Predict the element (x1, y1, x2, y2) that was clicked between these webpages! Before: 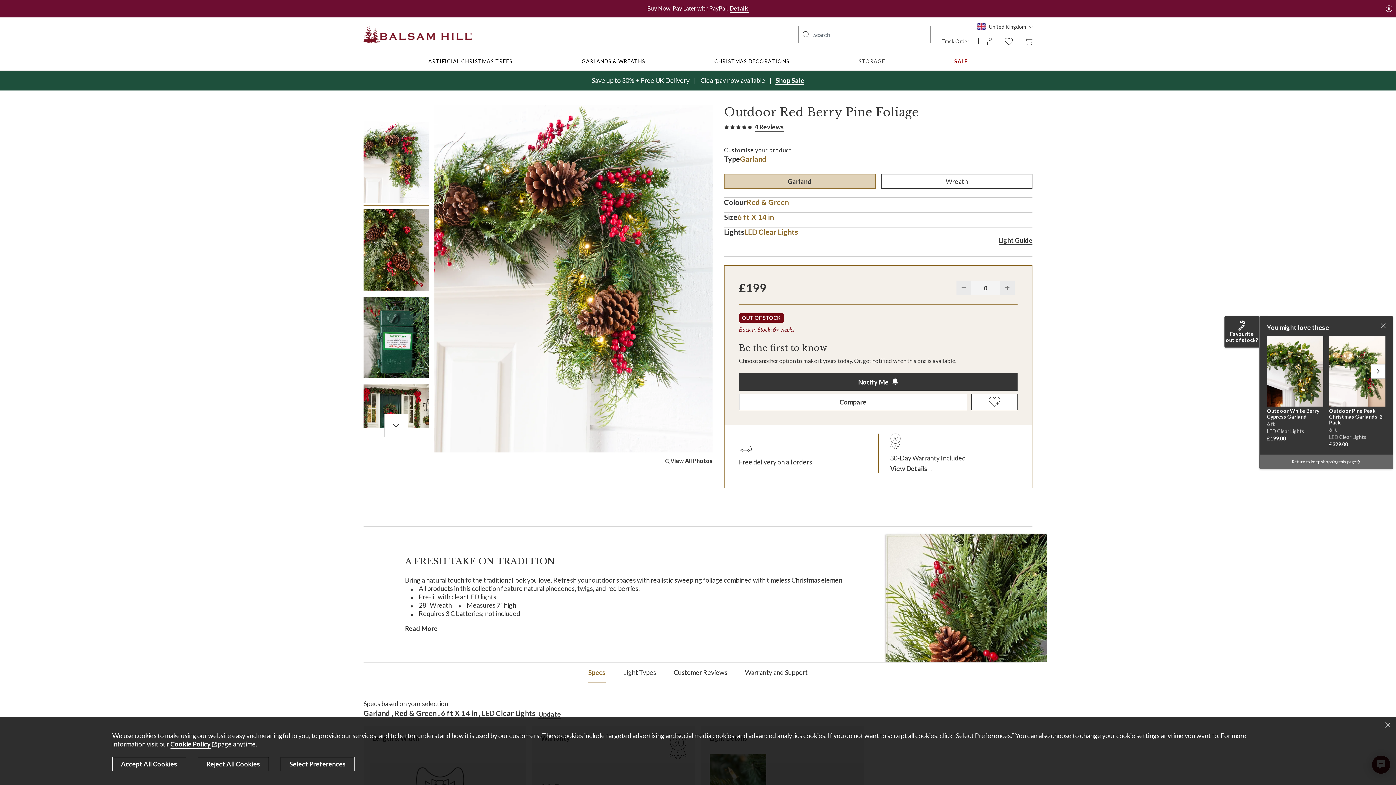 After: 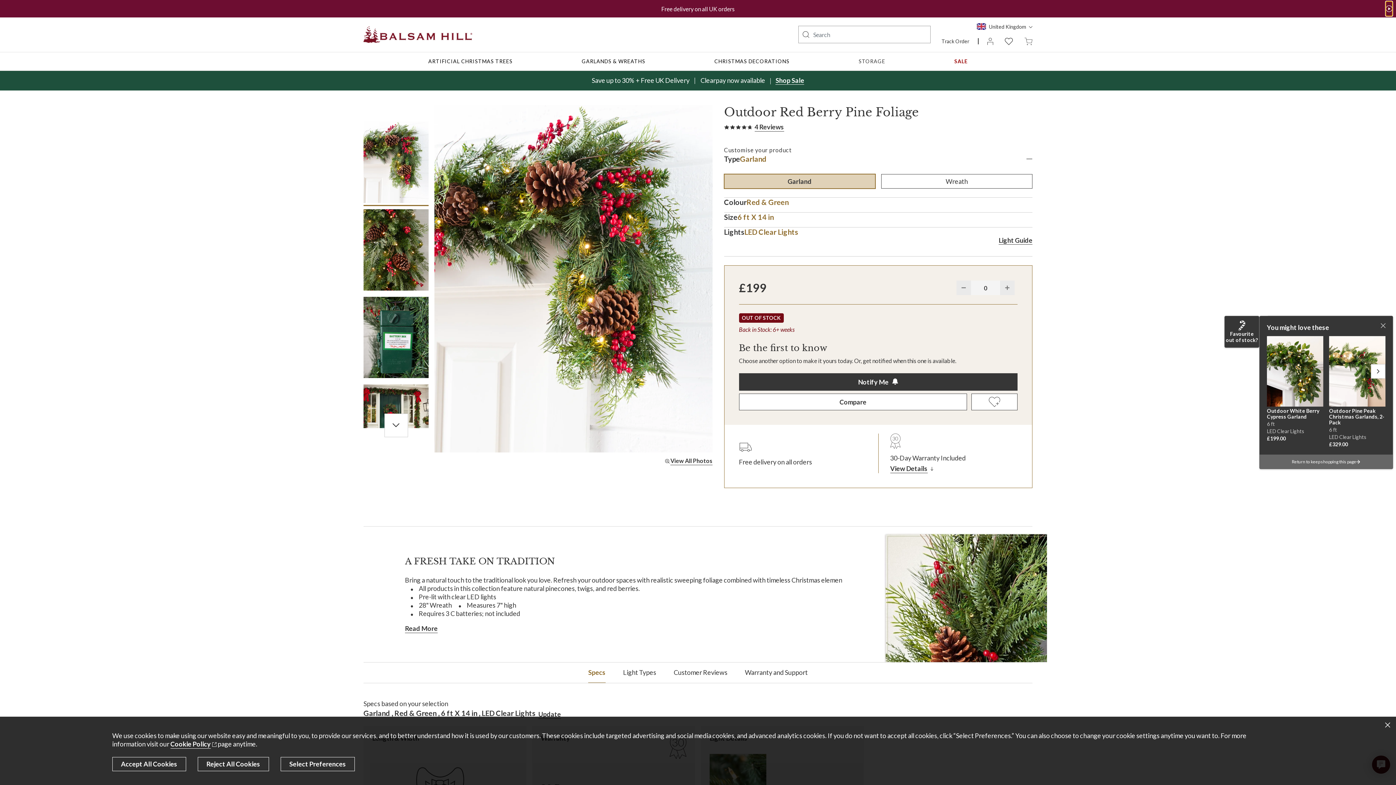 Action: bbox: (1386, 1, 1392, 16) label: Pause